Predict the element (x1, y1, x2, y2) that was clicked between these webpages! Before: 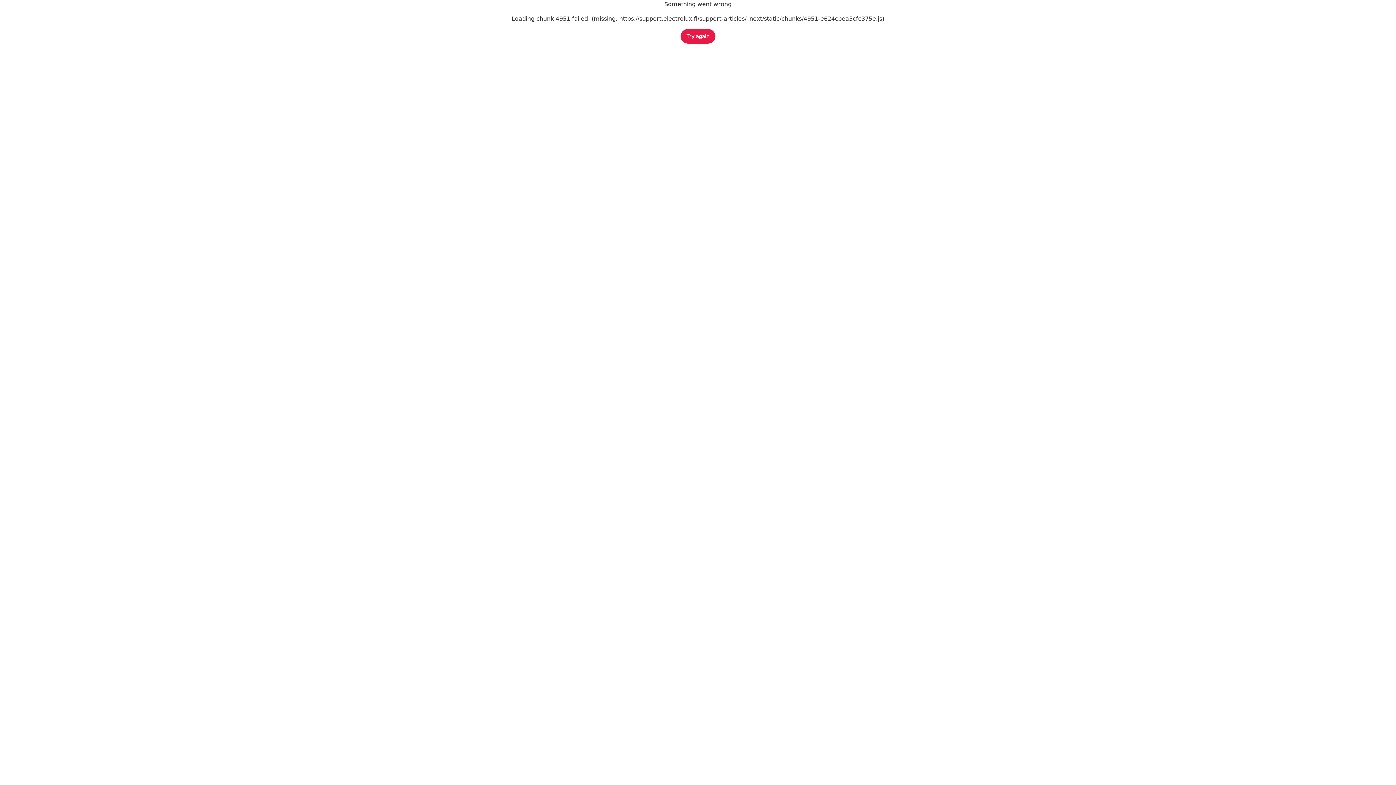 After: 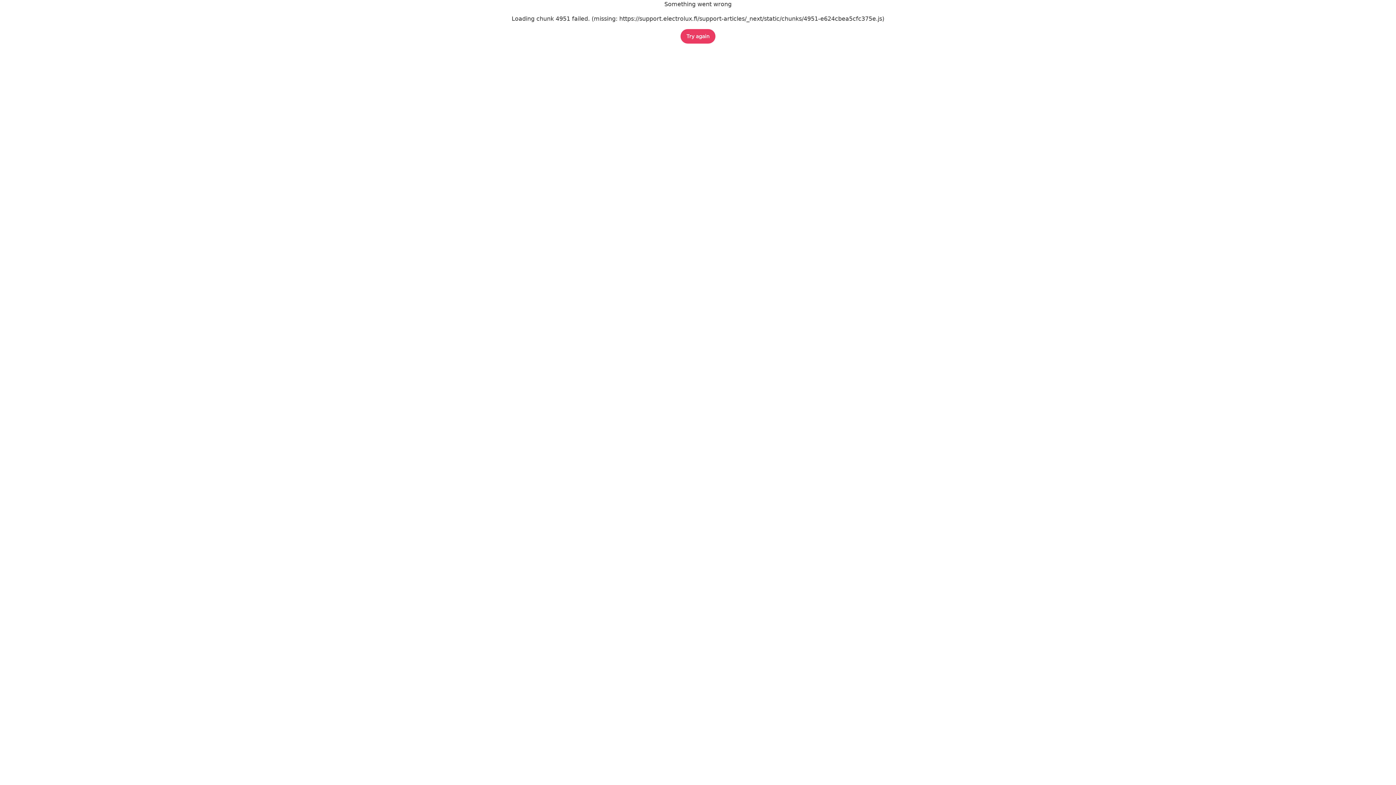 Action: bbox: (680, 29, 715, 43) label: Try again